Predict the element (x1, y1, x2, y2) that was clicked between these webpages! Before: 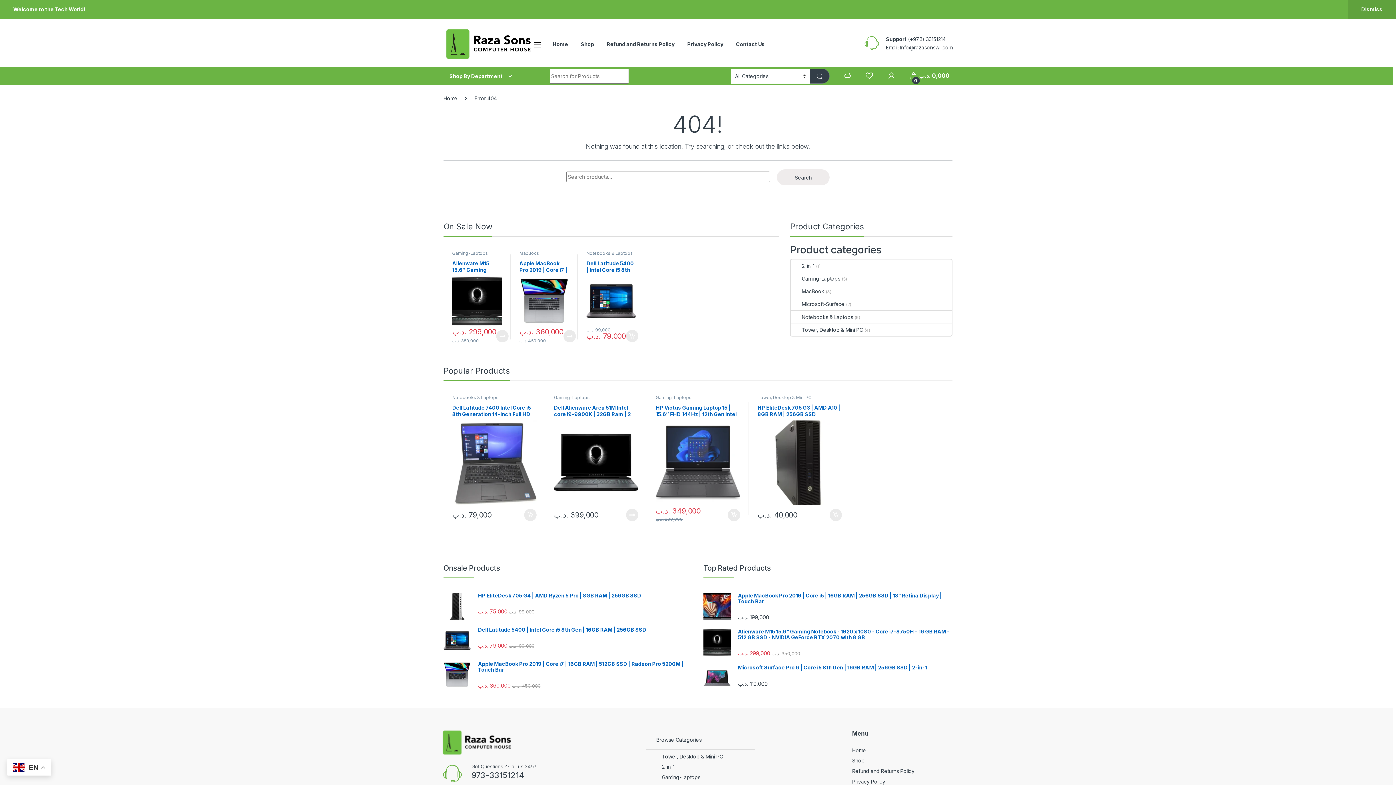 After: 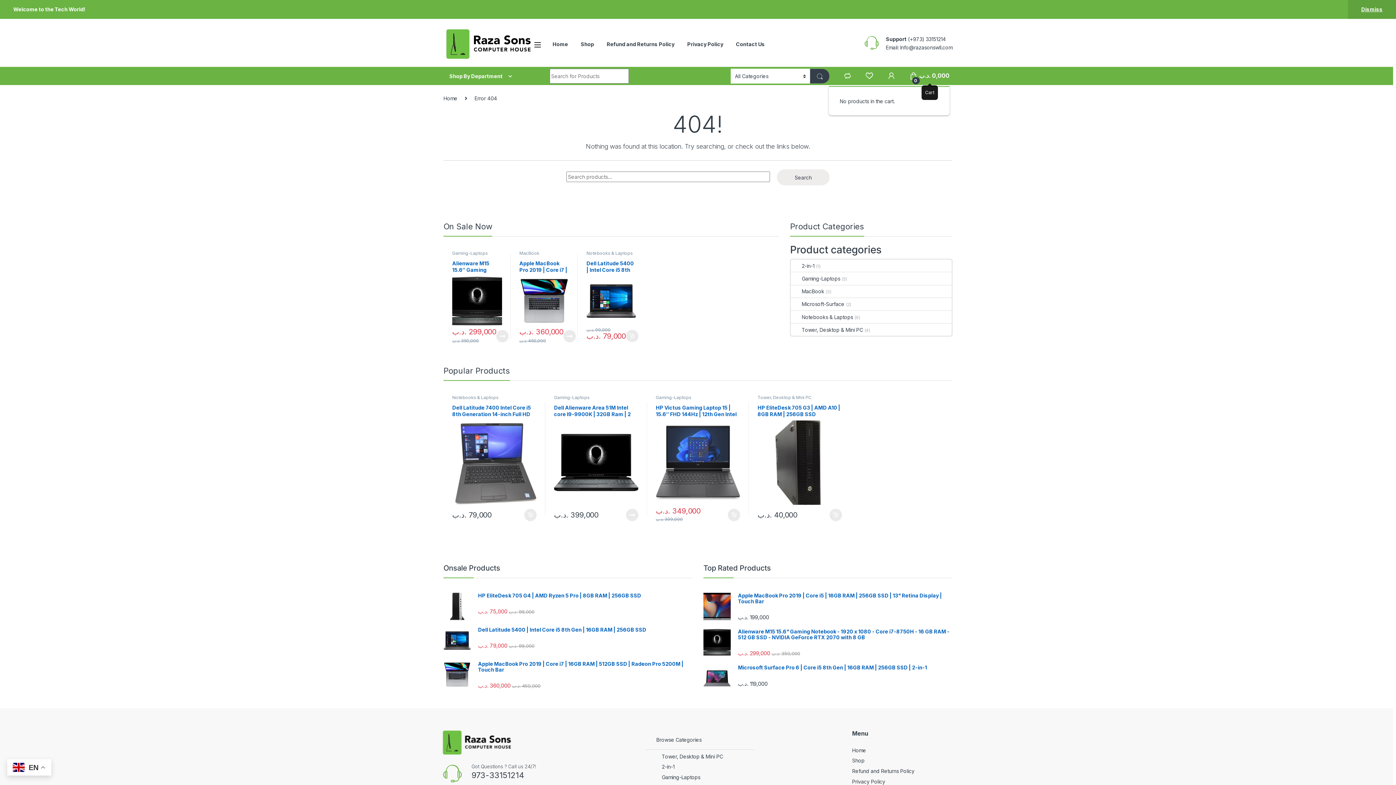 Action: label:  
0
0,000 .د.ب bbox: (909, 68, 949, 83)